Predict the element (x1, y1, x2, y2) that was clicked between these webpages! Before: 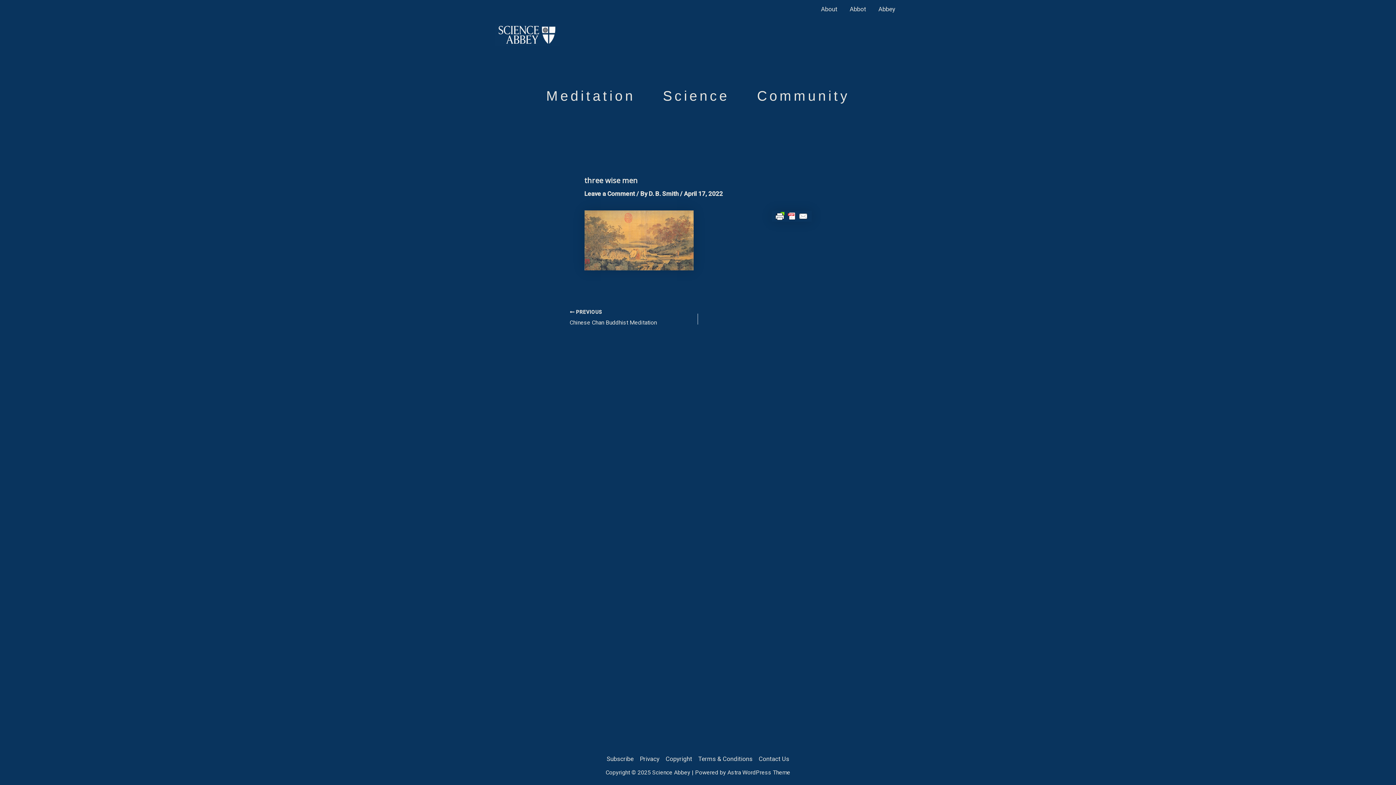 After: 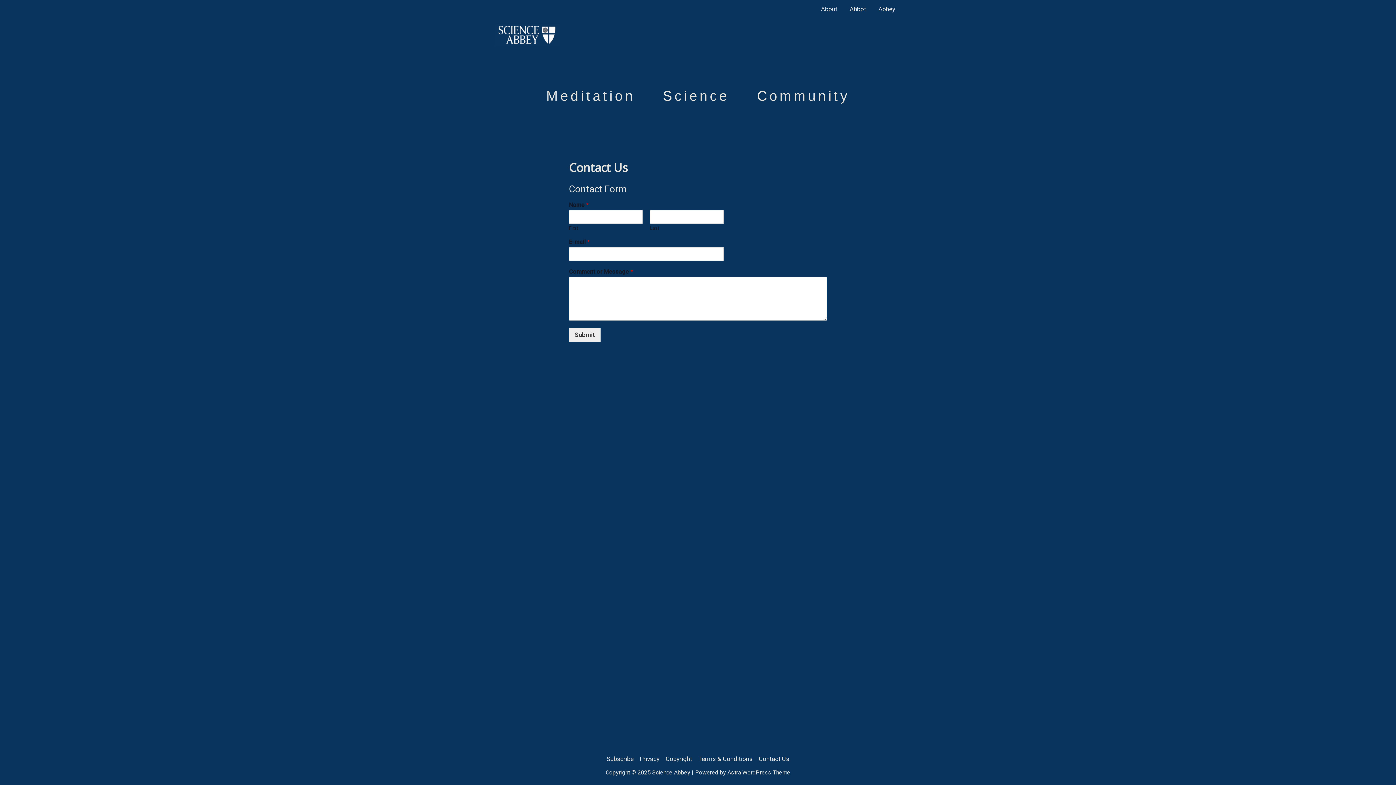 Action: bbox: (755, 754, 789, 764) label: Contact Us